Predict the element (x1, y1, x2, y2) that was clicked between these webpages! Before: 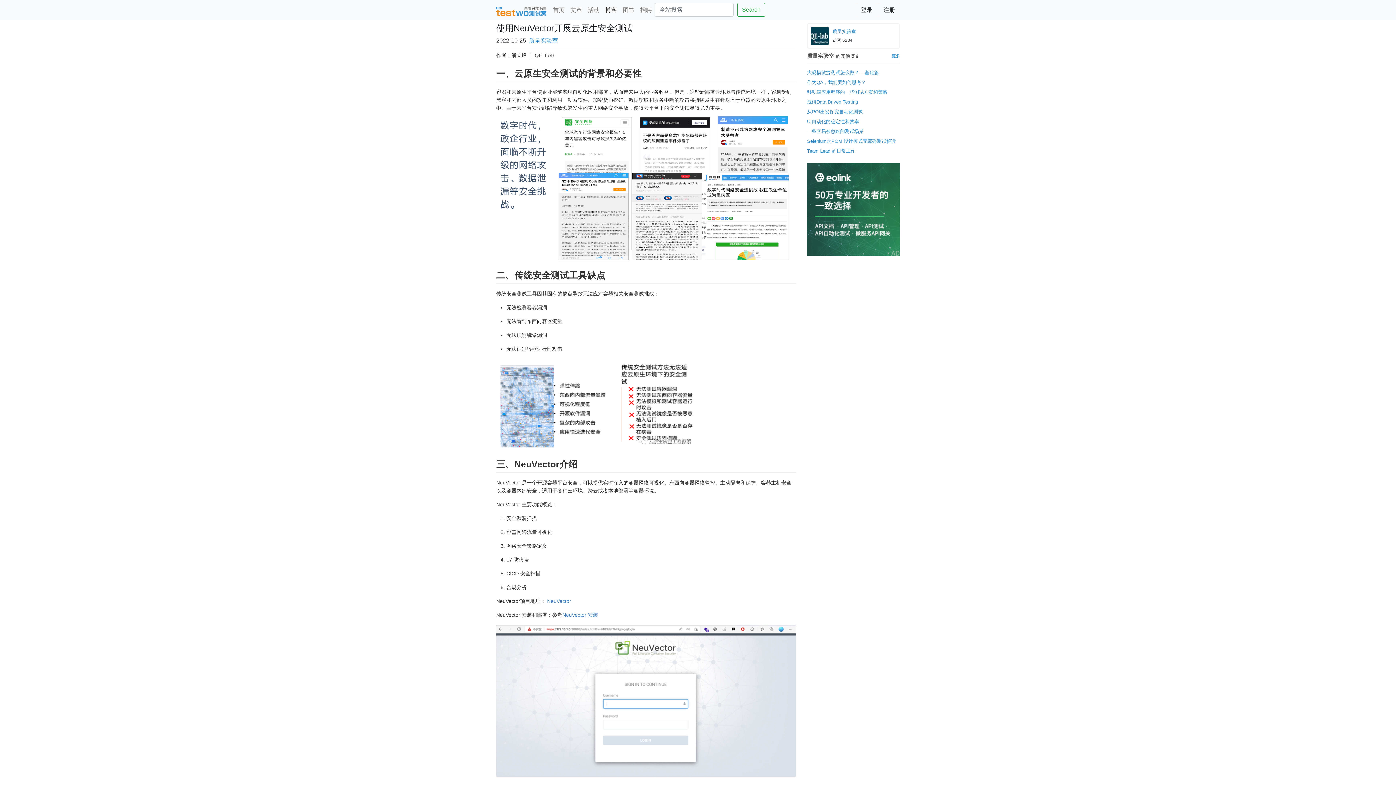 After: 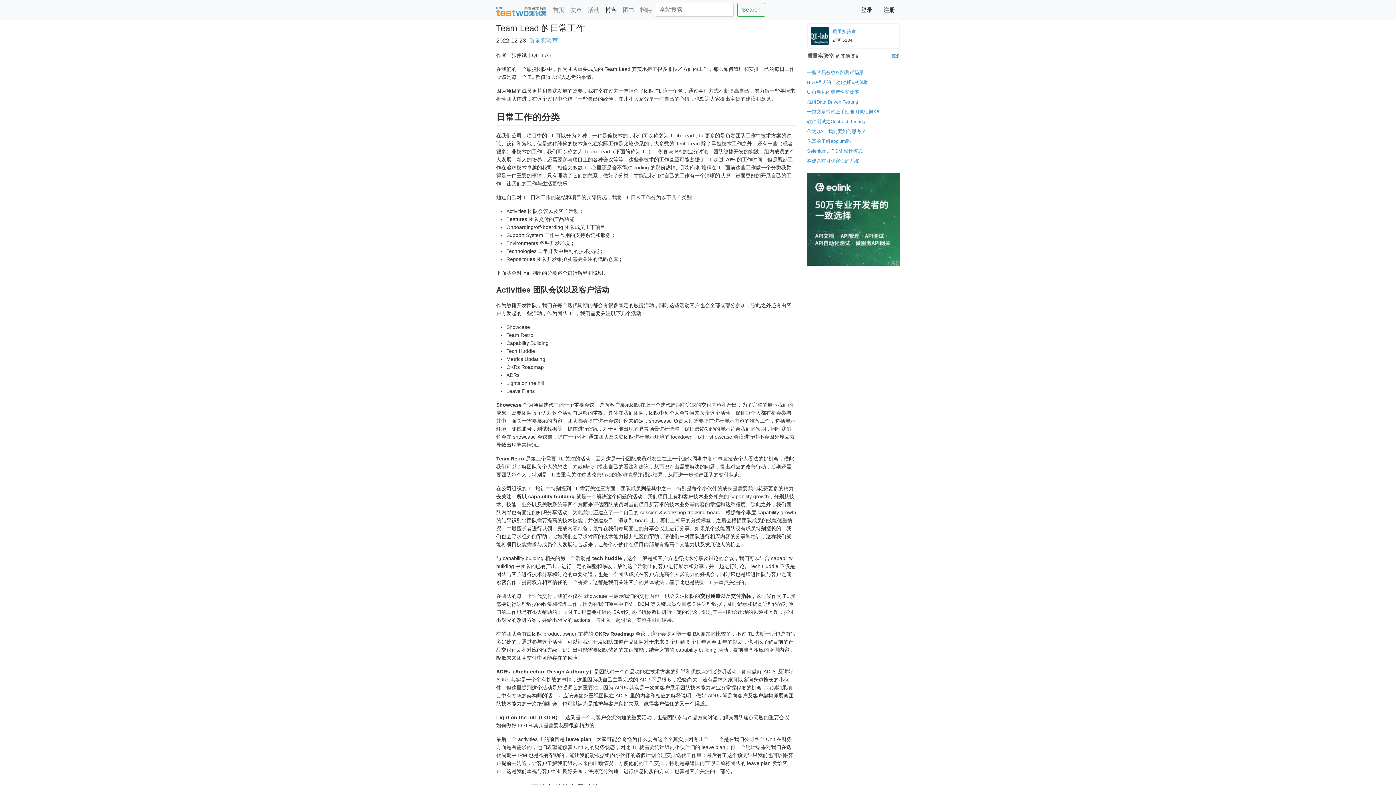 Action: label: Team Lead 的日常工作 bbox: (807, 146, 855, 155)